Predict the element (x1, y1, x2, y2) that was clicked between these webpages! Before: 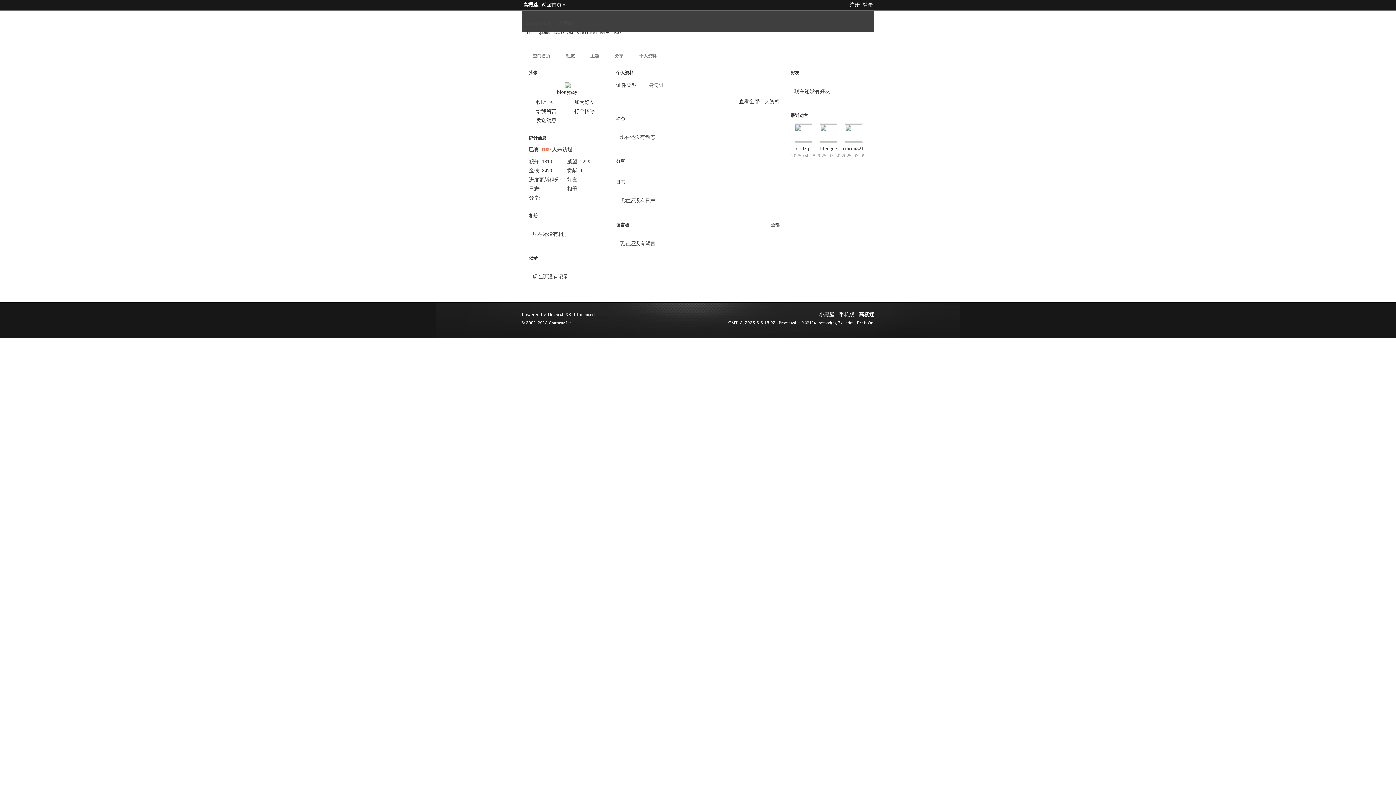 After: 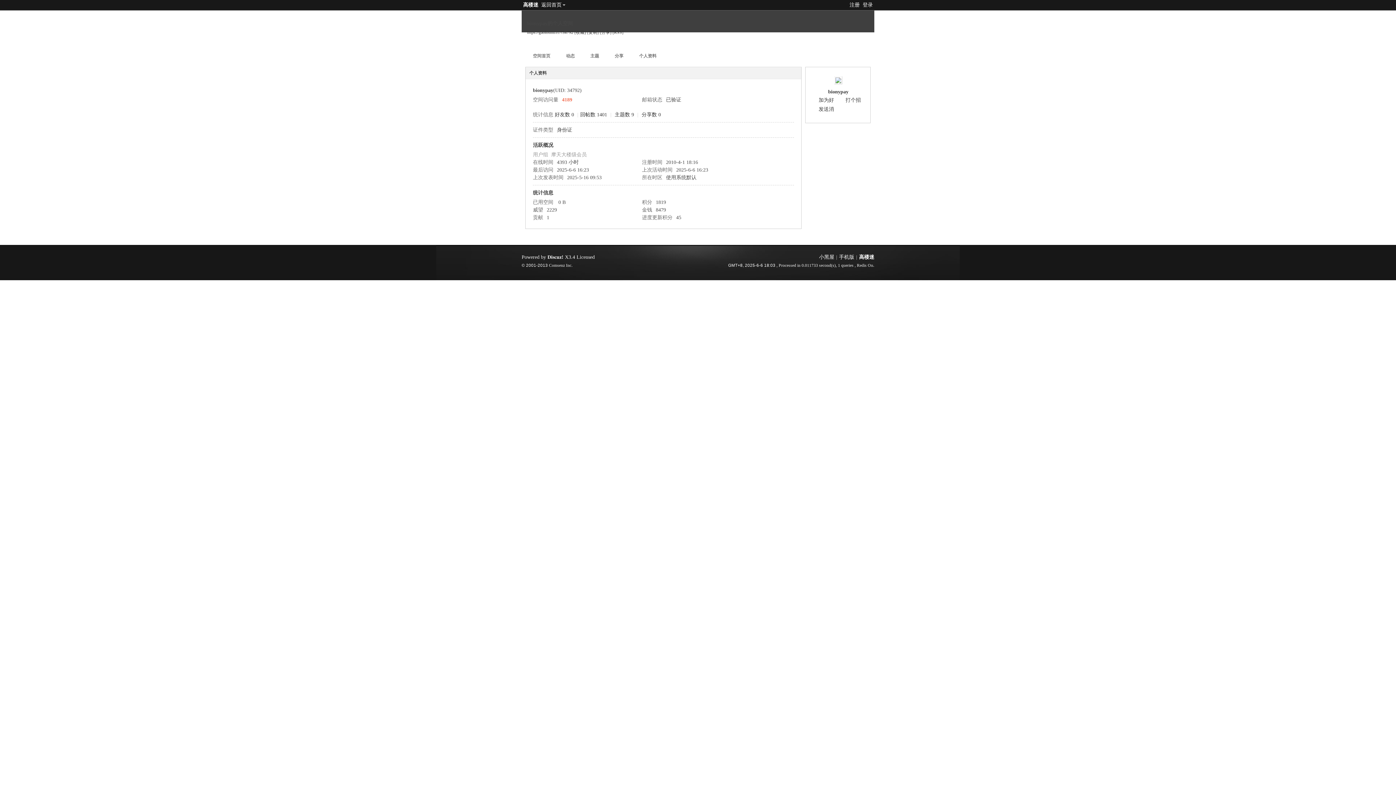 Action: bbox: (739, 98, 780, 104) label: 查看全部个人资料